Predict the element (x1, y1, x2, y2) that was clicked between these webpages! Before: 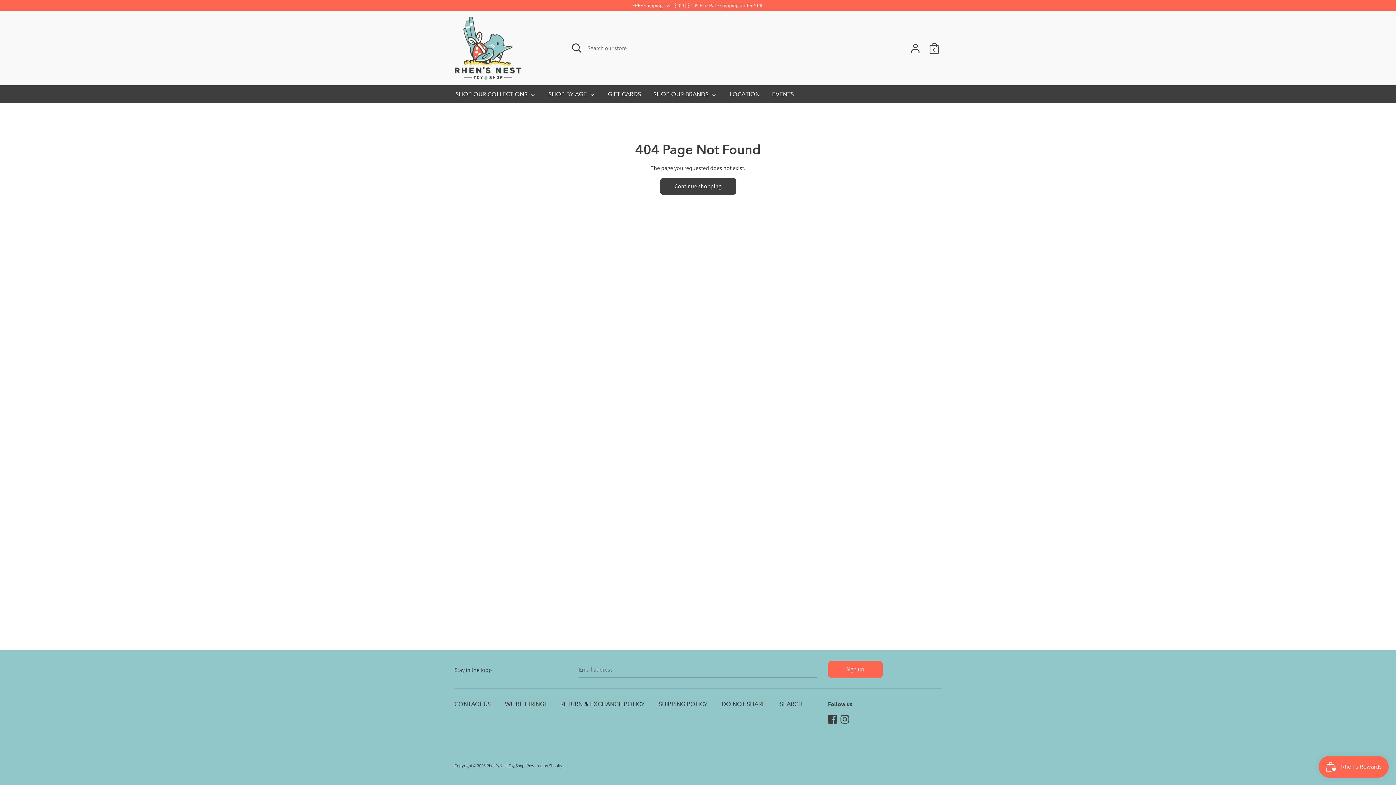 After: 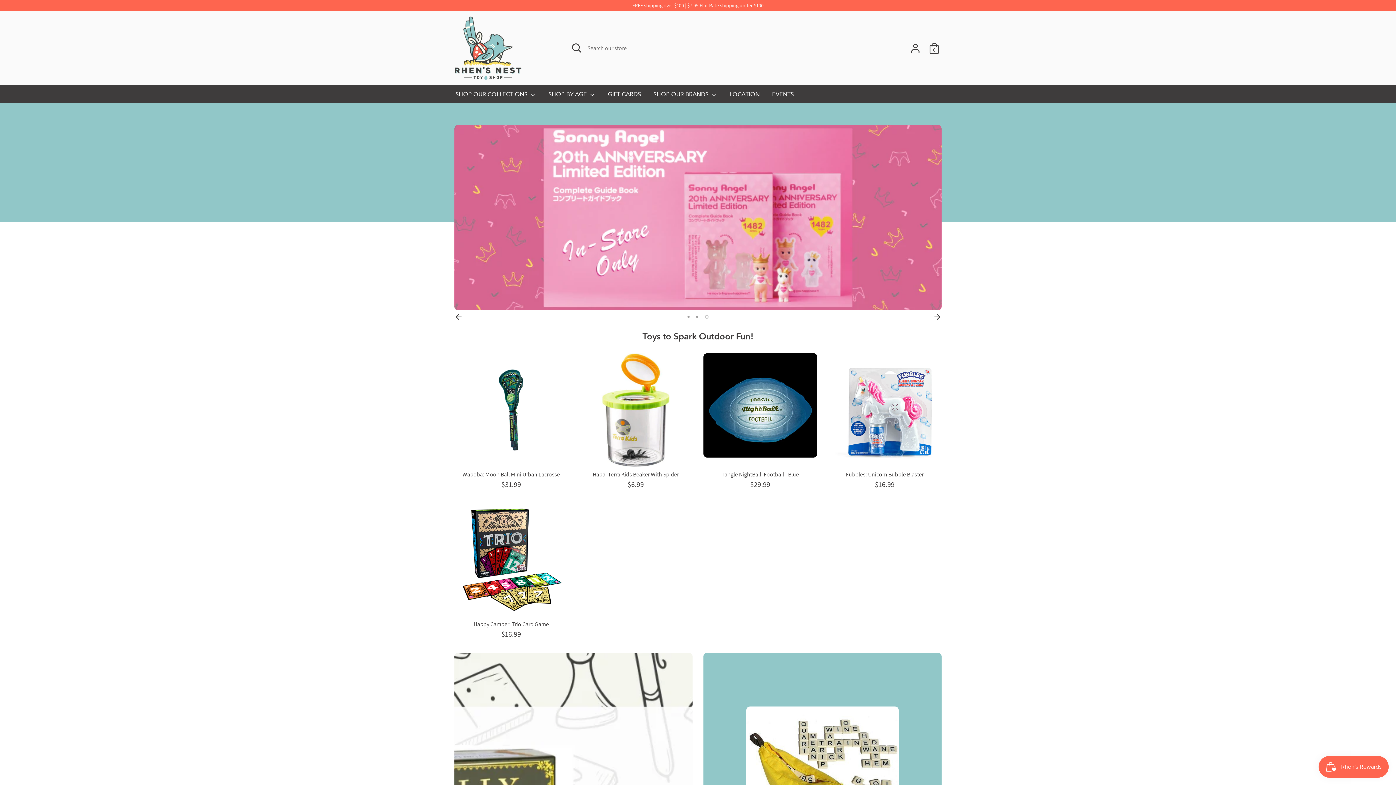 Action: label: SHOP OUR BRANDS  bbox: (648, 89, 722, 103)